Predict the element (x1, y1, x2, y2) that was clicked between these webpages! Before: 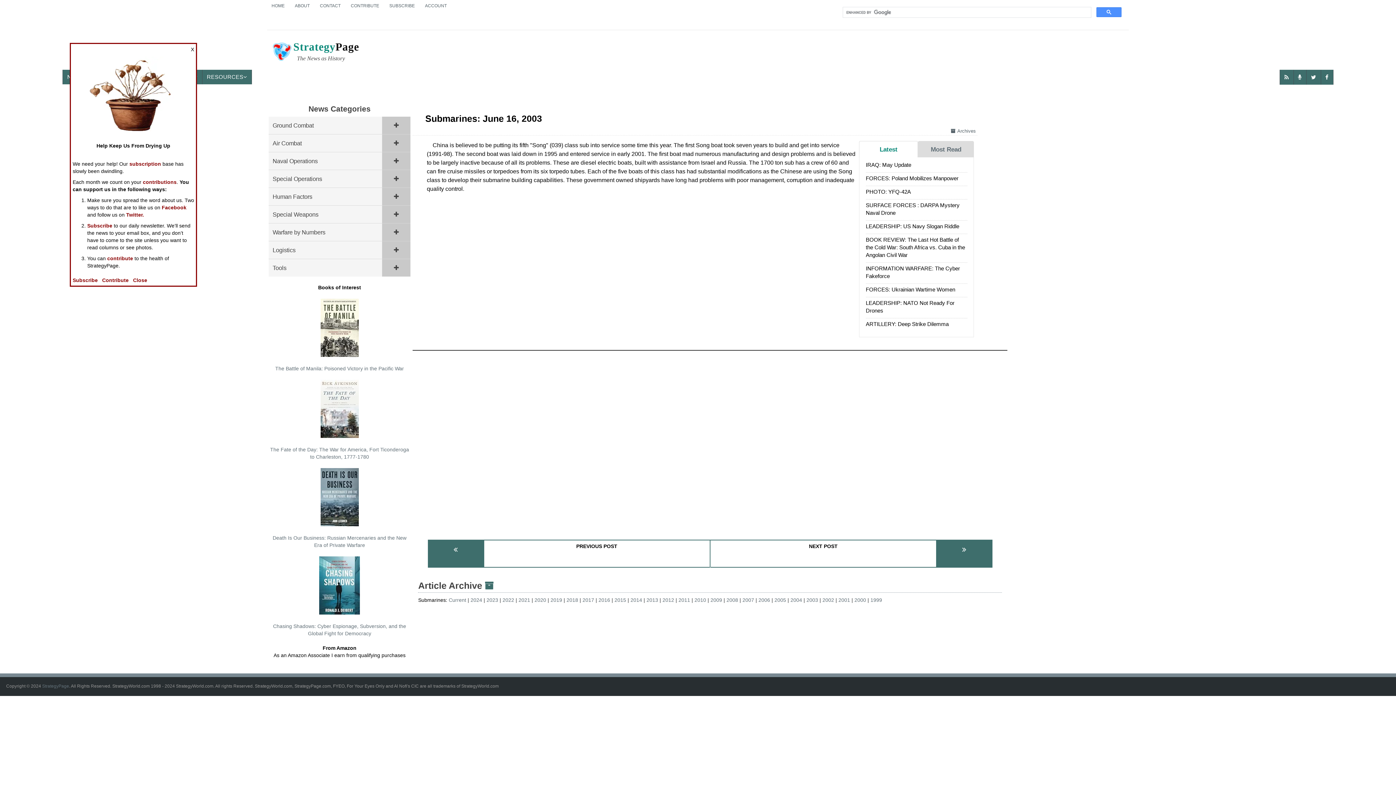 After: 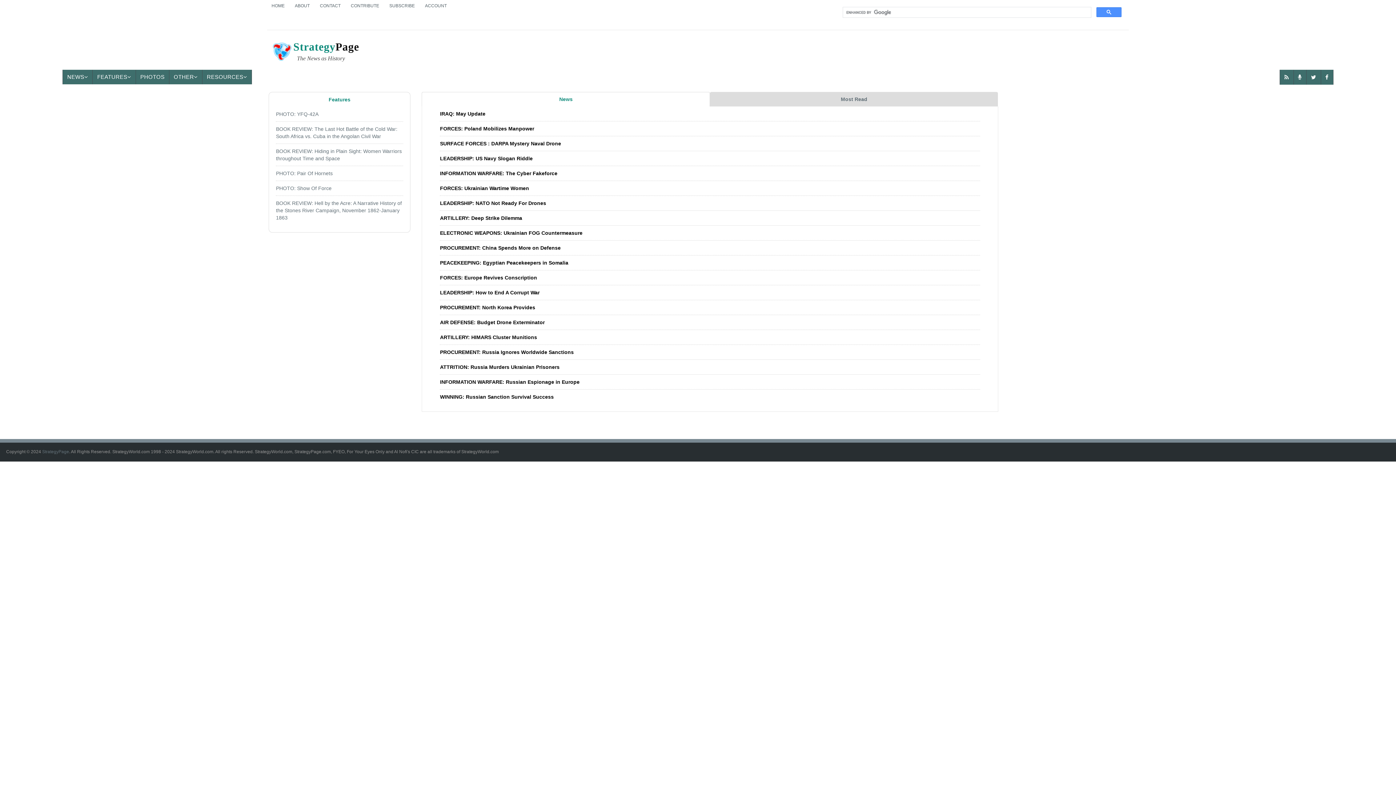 Action: bbox: (42, 684, 69, 689) label: StrategyPage